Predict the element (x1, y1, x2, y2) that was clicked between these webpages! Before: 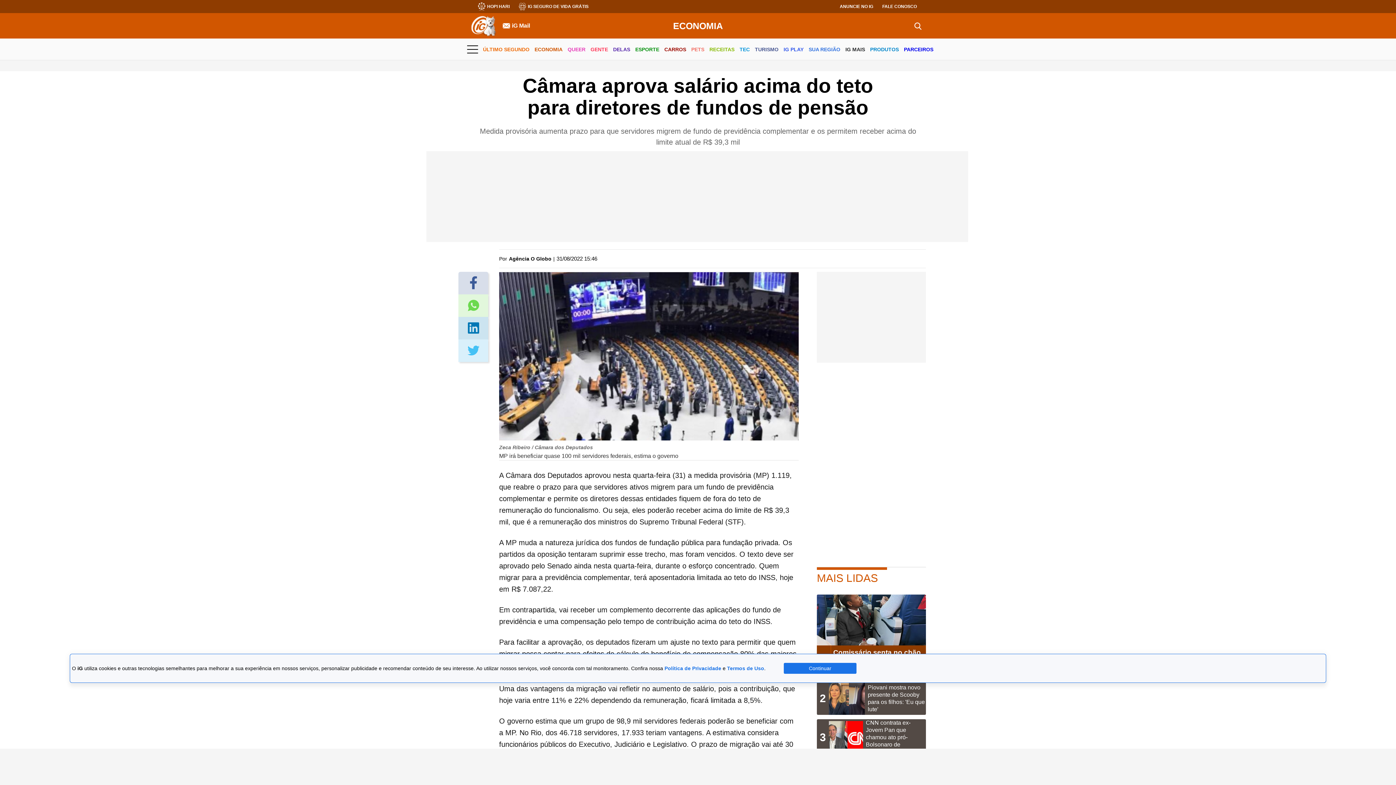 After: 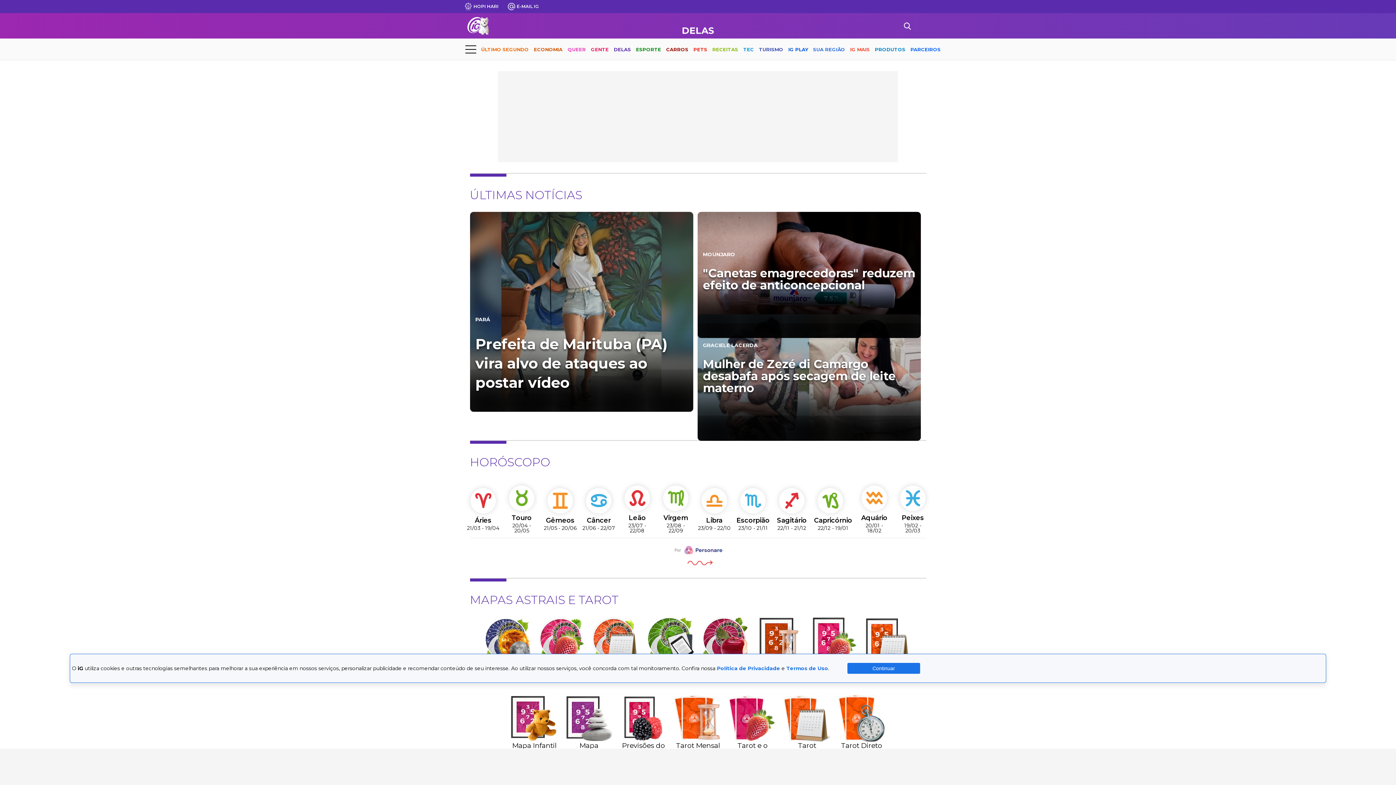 Action: bbox: (613, 40, 630, 59) label: DELAS